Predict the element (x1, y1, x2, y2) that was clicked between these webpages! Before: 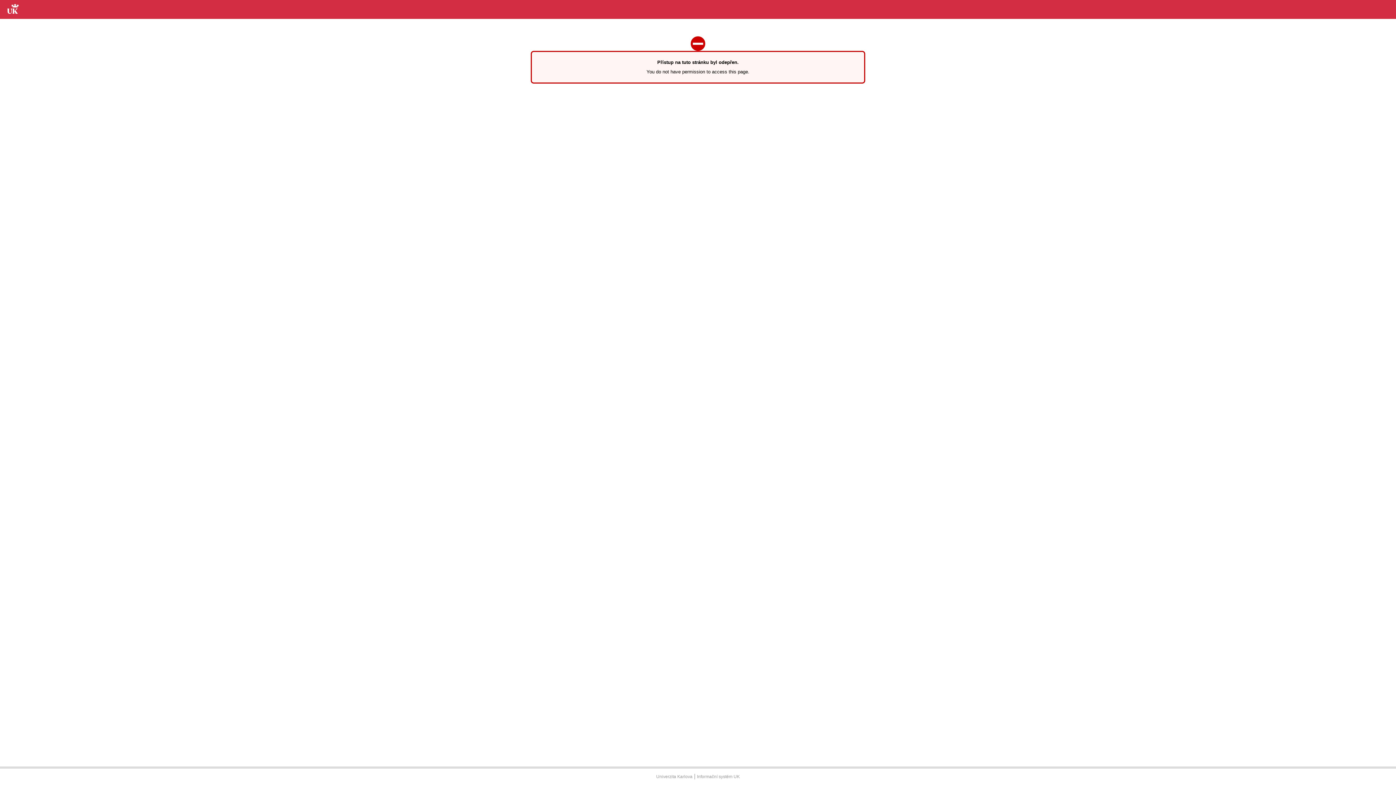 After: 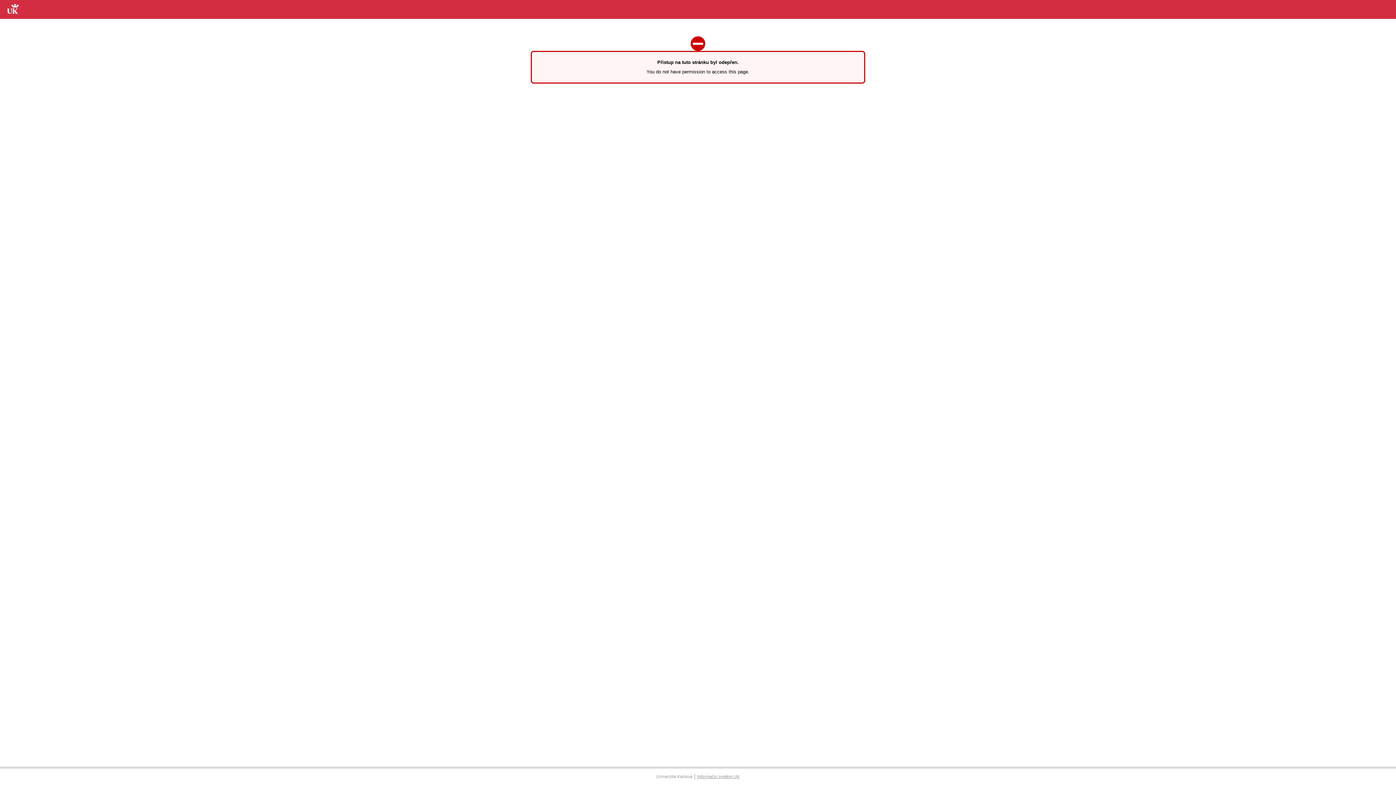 Action: label: Informační systém UK bbox: (697, 774, 740, 779)